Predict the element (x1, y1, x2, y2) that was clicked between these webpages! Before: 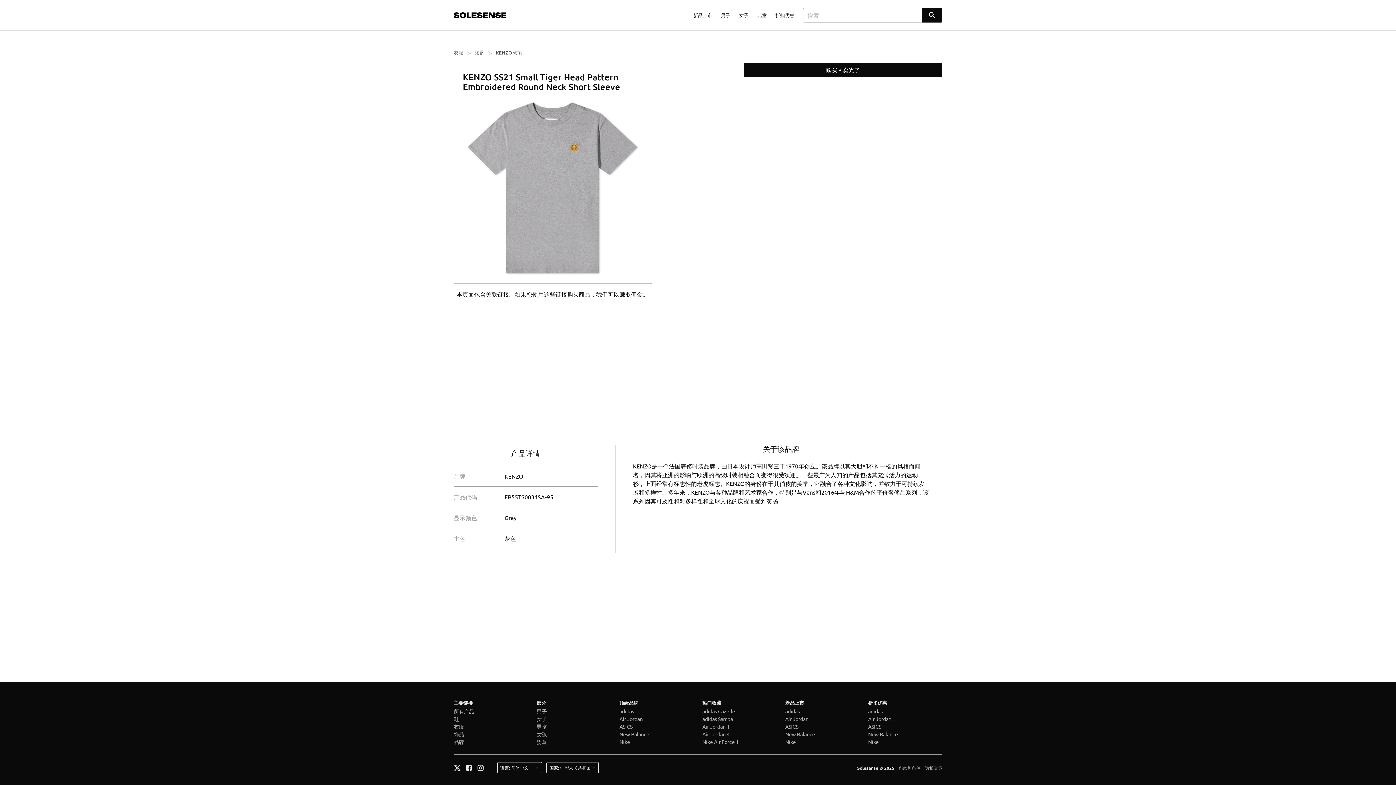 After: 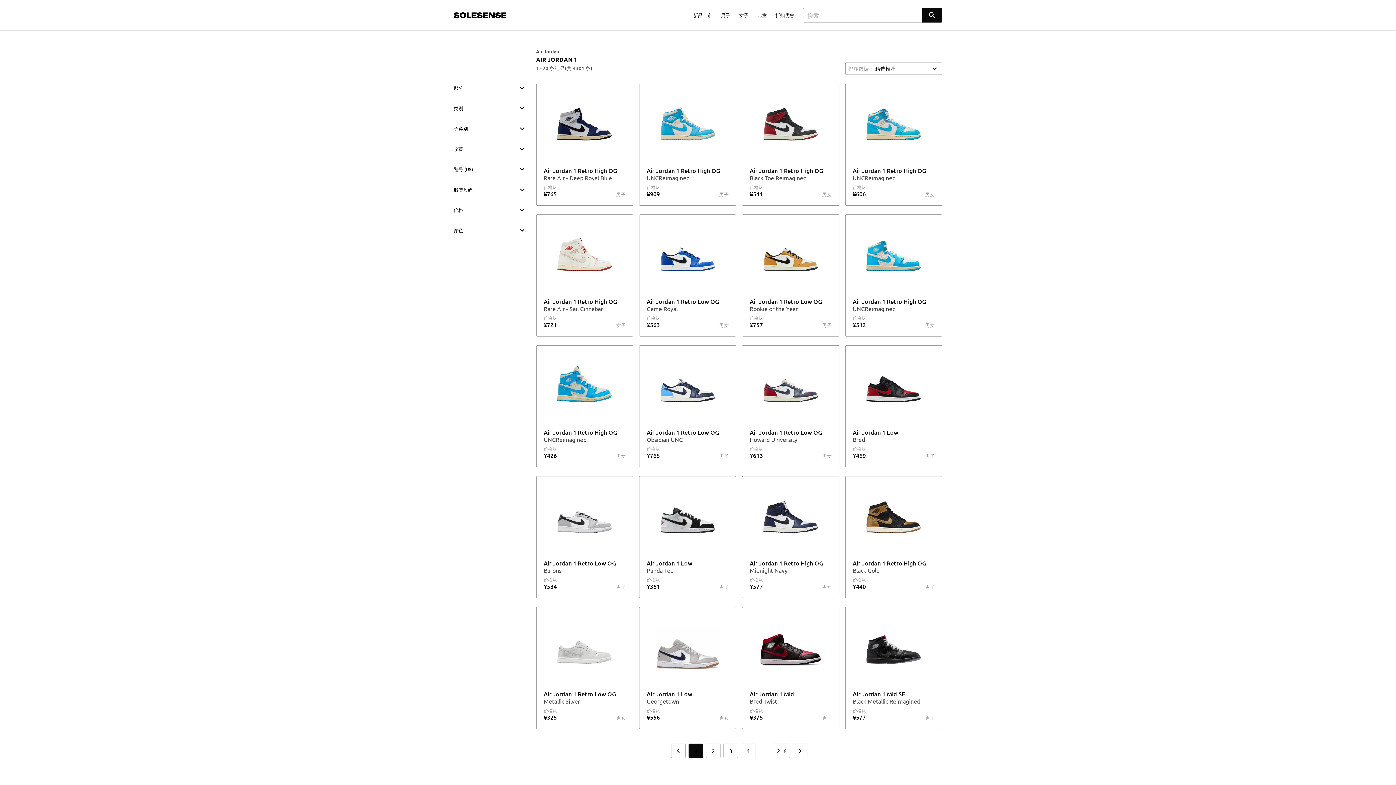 Action: label: Air Jordan 1 bbox: (702, 723, 776, 730)